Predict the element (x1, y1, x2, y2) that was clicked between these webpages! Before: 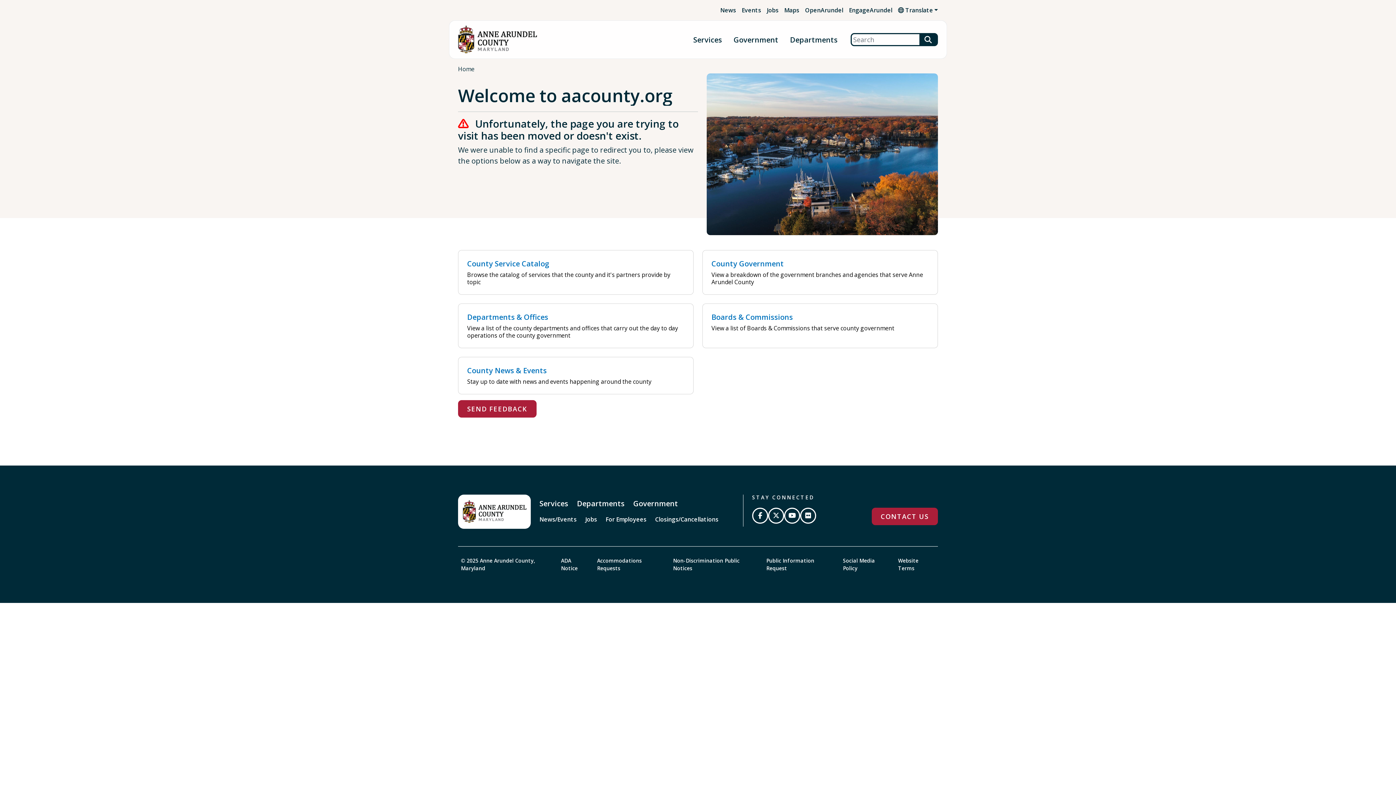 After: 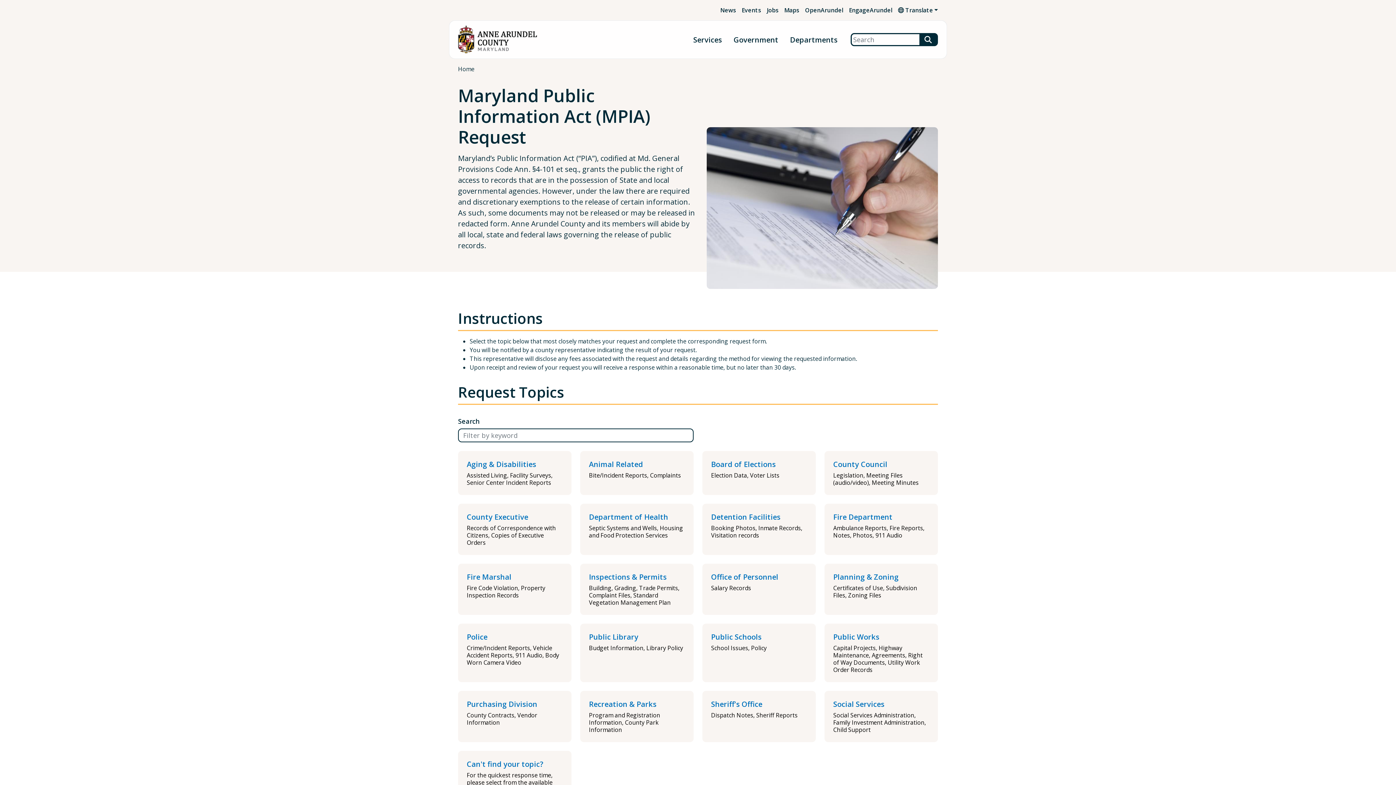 Action: label: Public Information Request bbox: (763, 555, 837, 573)